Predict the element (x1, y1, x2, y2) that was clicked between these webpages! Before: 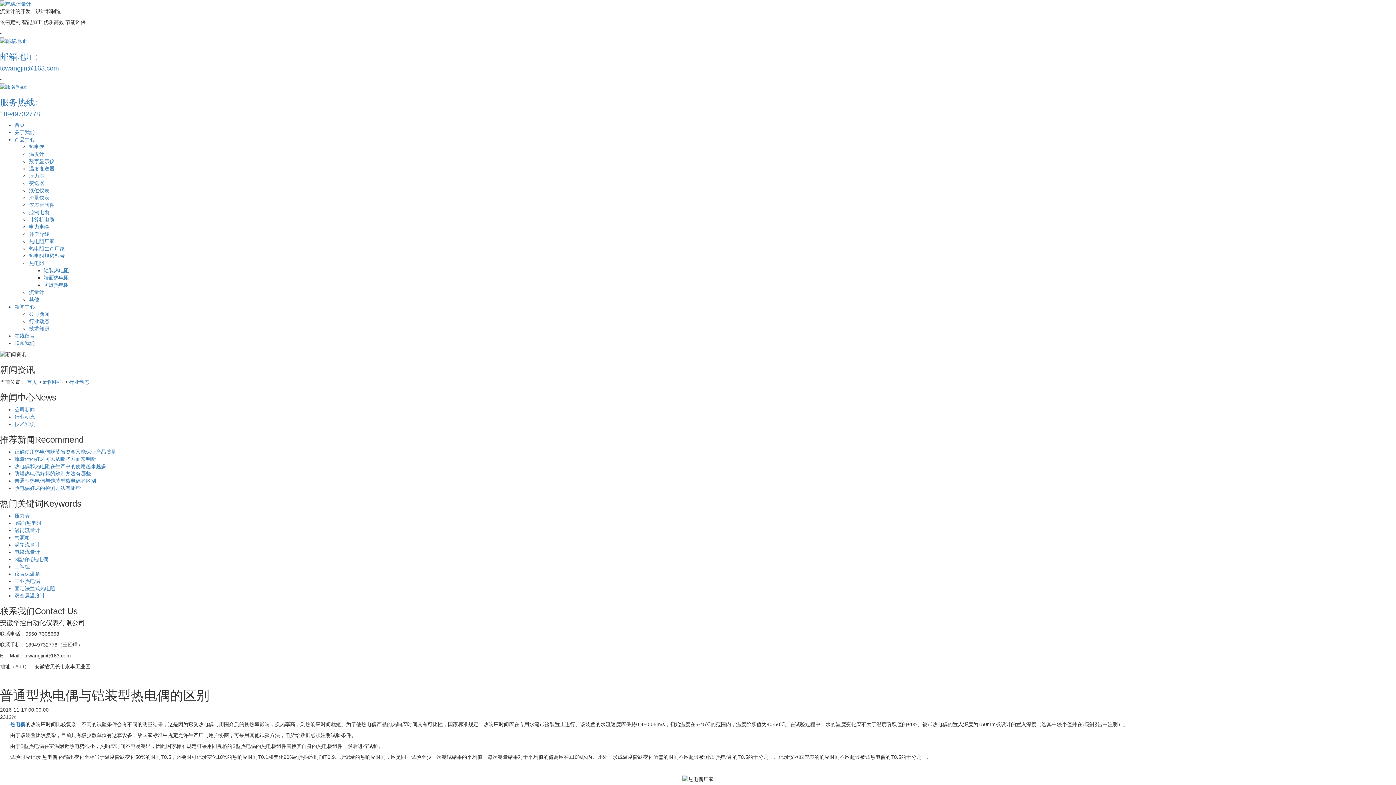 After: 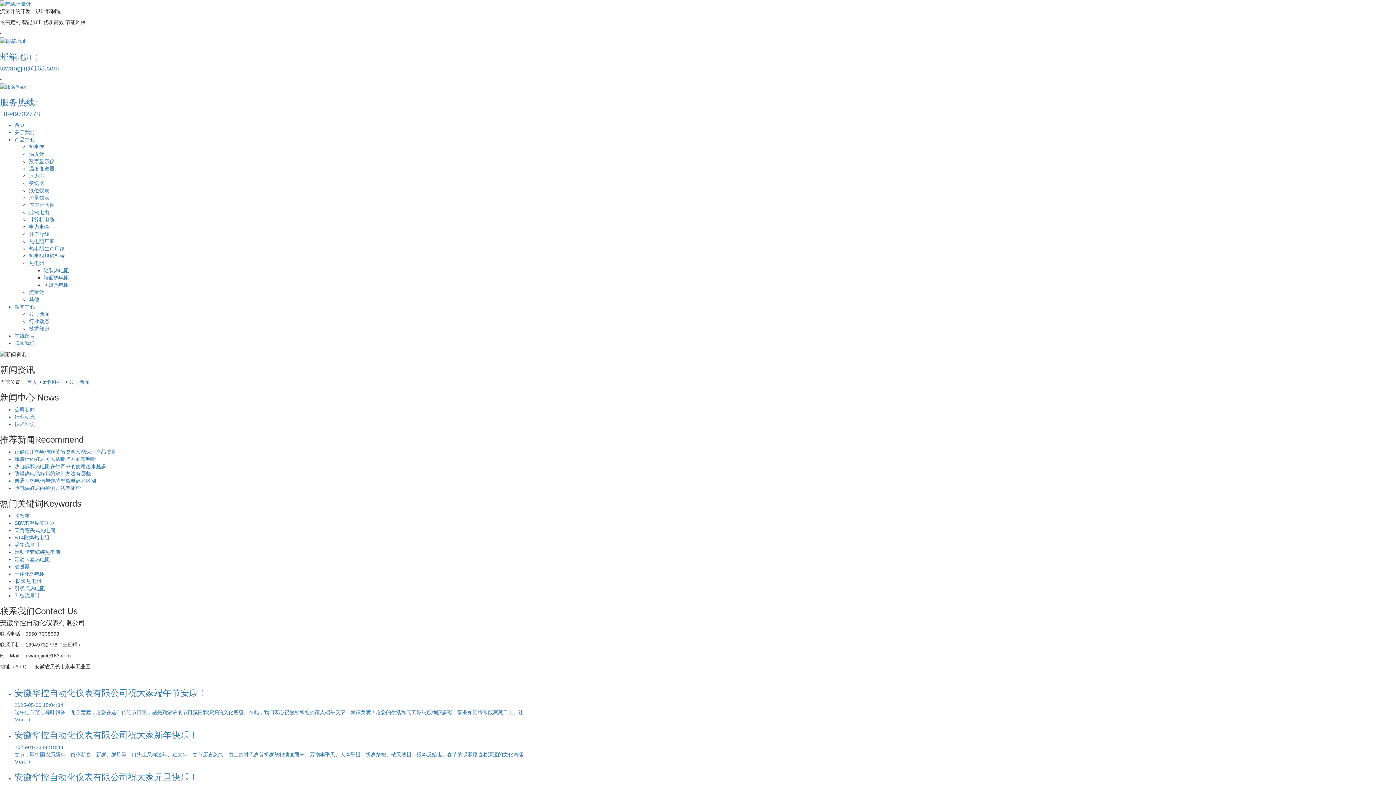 Action: label: 公司新闻 bbox: (14, 406, 34, 412)